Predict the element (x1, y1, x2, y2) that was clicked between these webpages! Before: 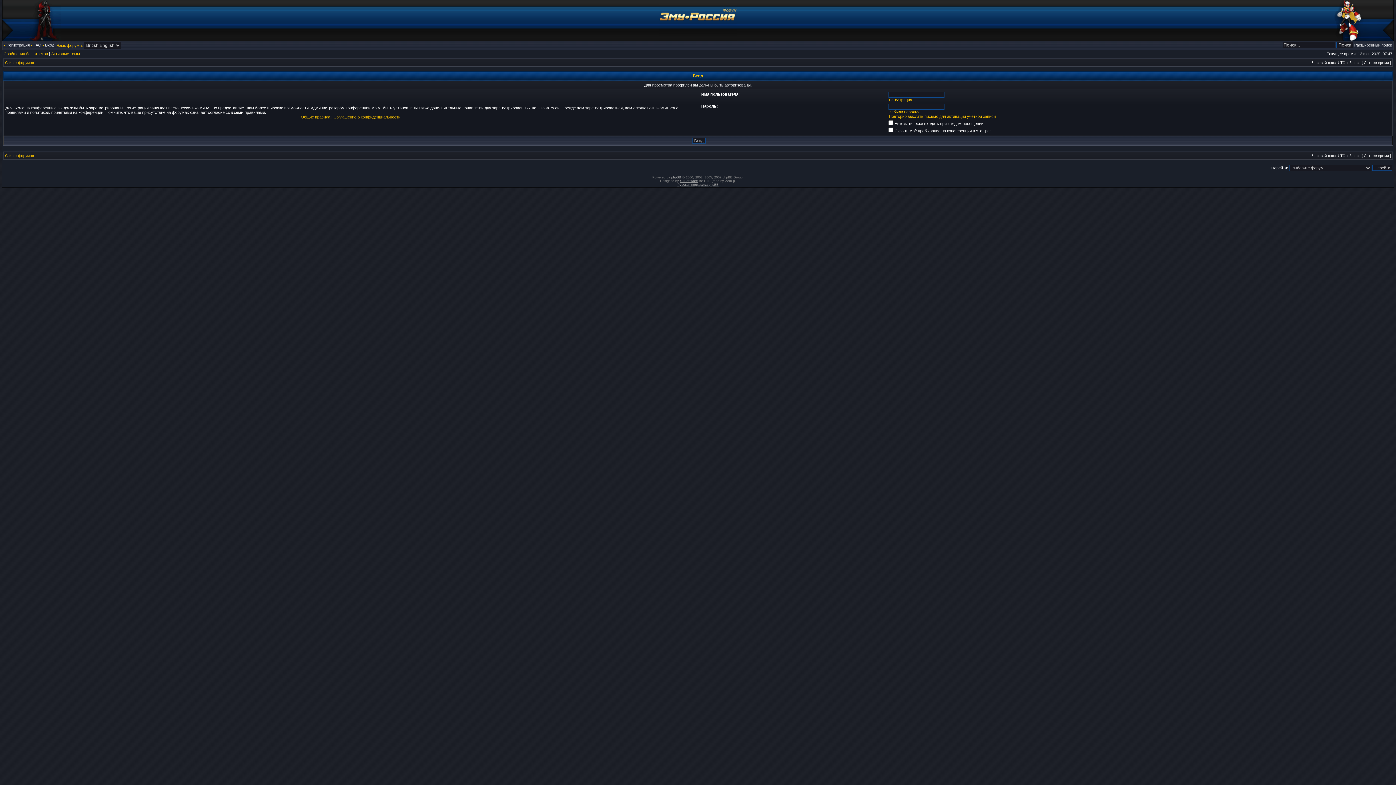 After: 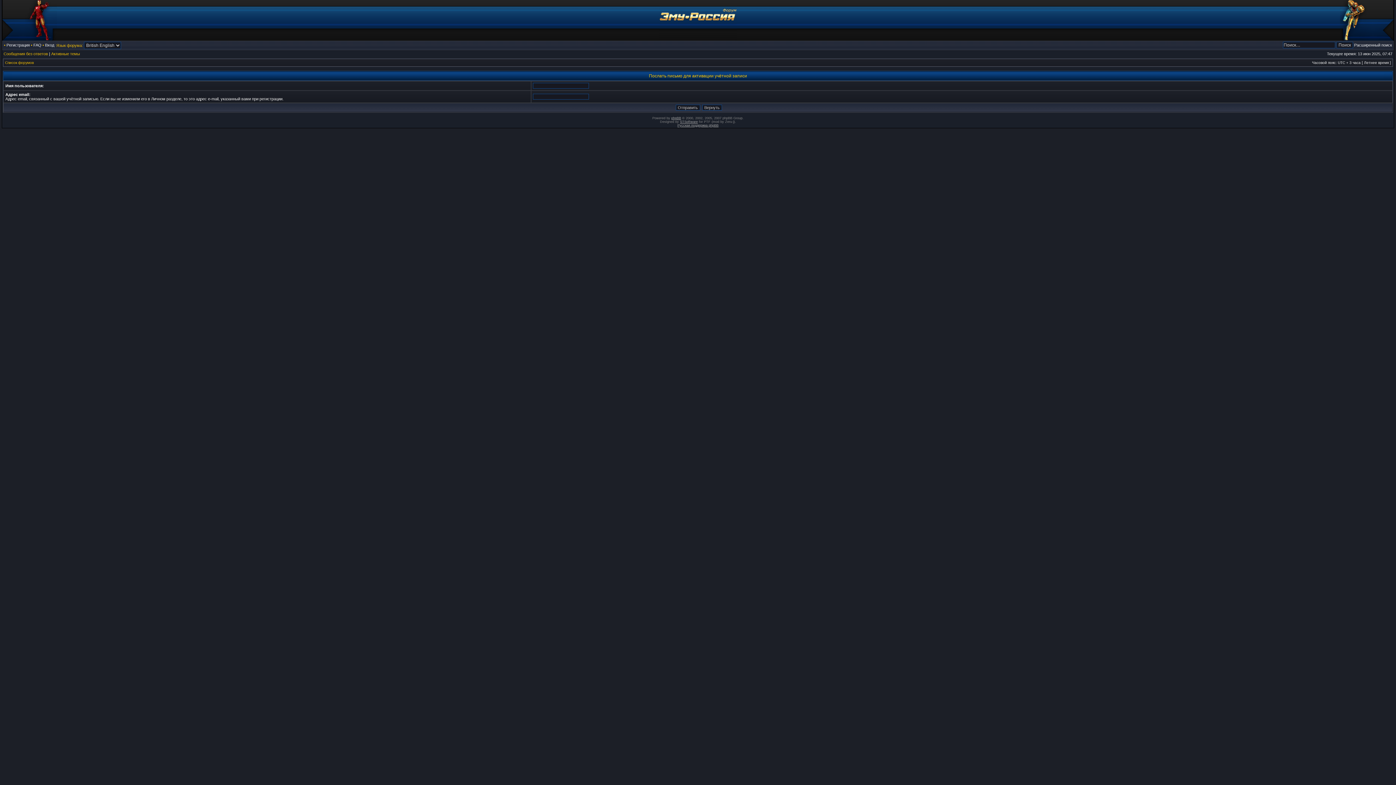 Action: bbox: (889, 114, 996, 118) label: Повторно выслать письмо для активации учётной записи